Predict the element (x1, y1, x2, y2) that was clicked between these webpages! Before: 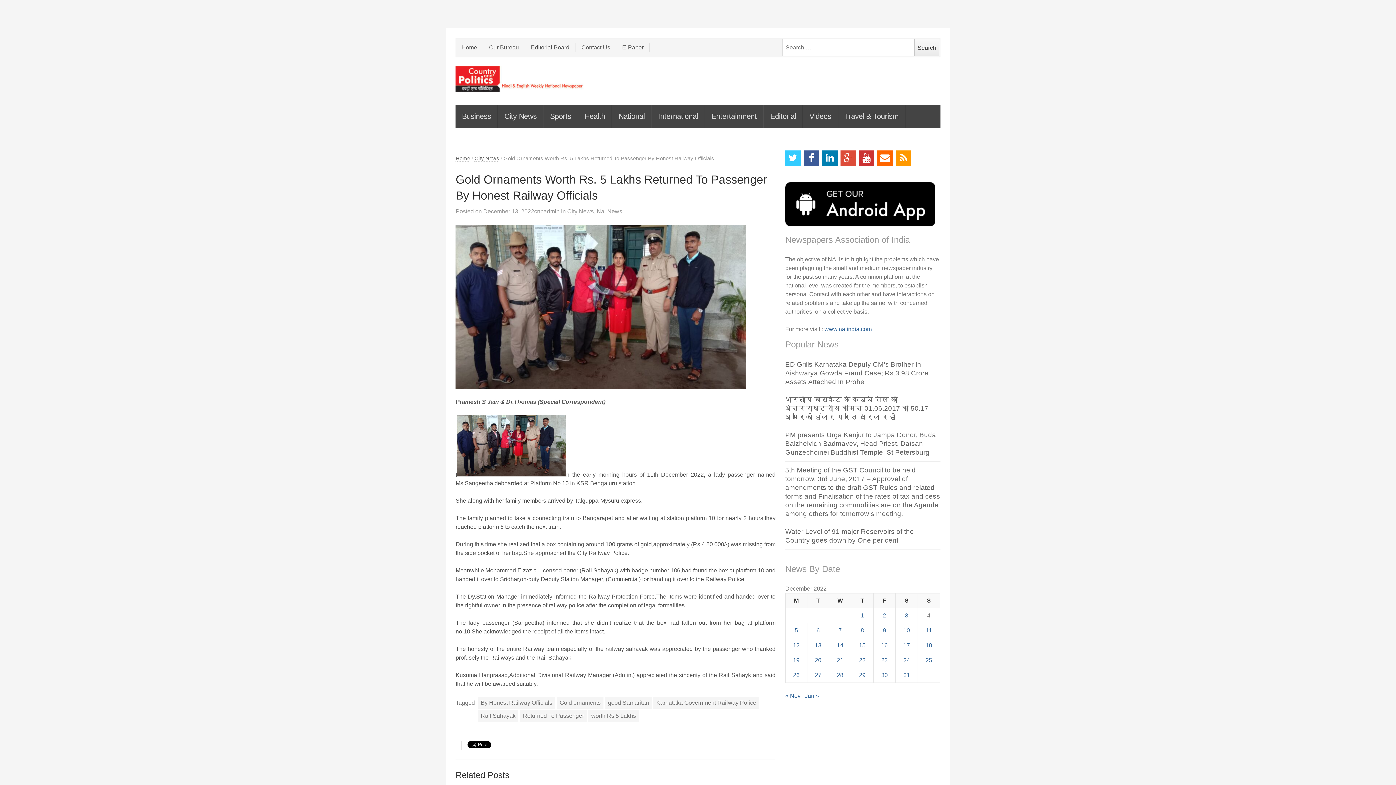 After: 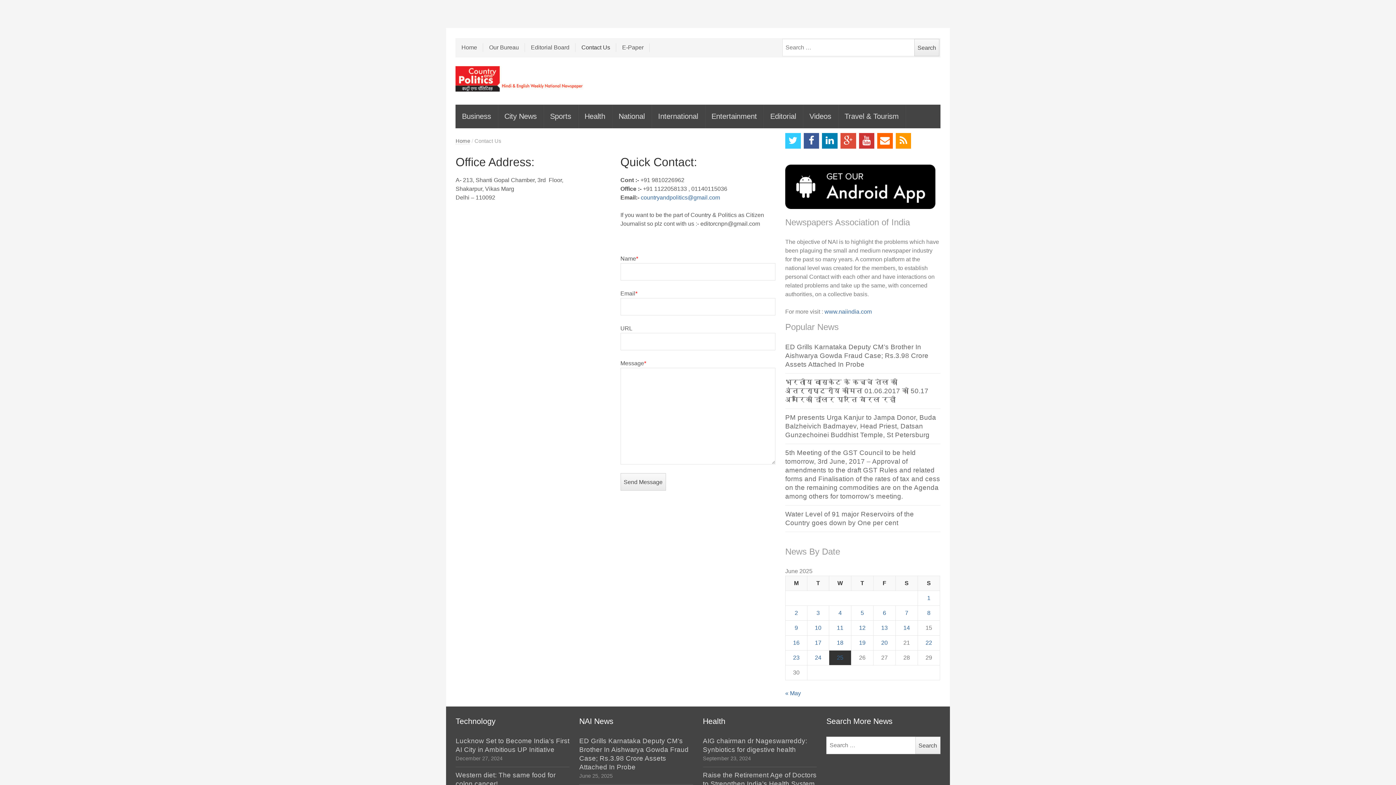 Action: label: Contact Us bbox: (575, 43, 616, 52)